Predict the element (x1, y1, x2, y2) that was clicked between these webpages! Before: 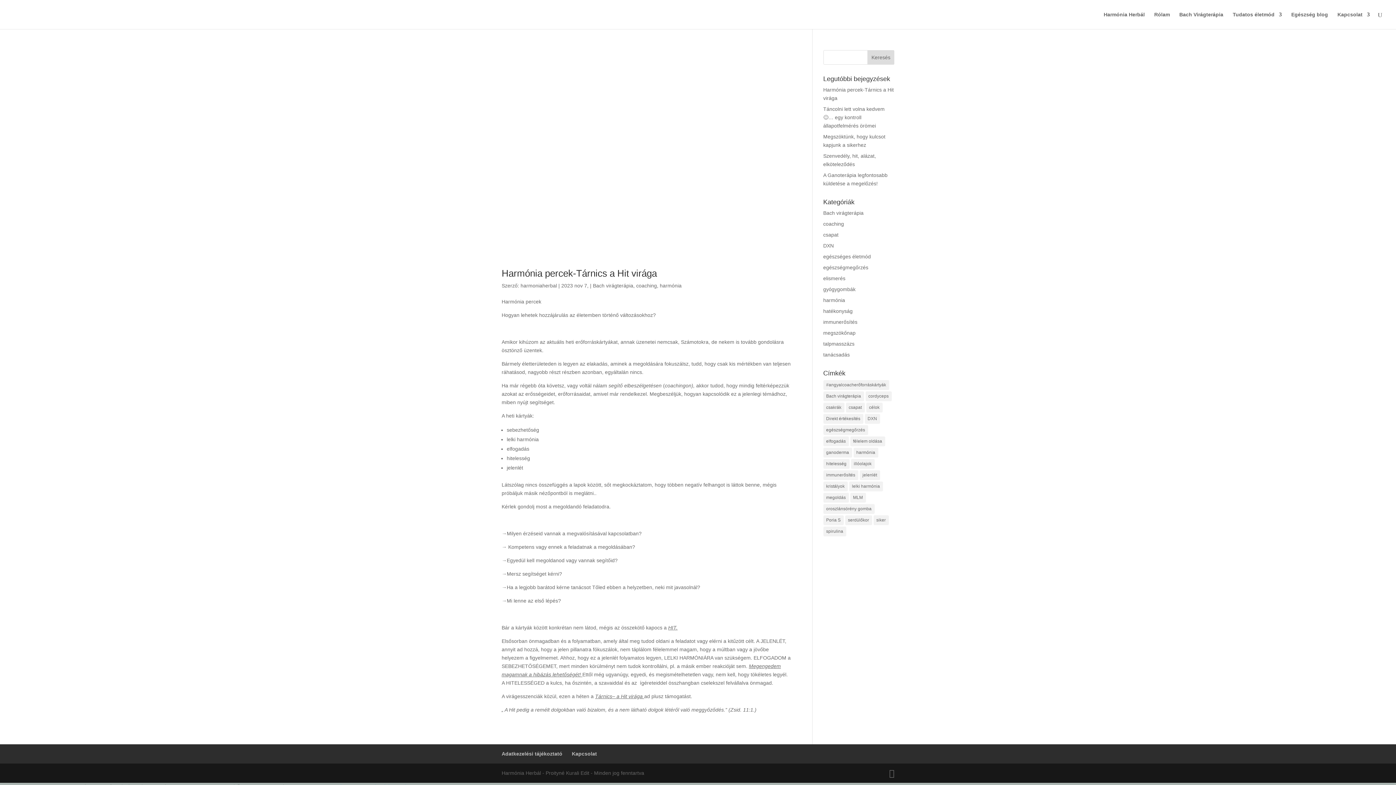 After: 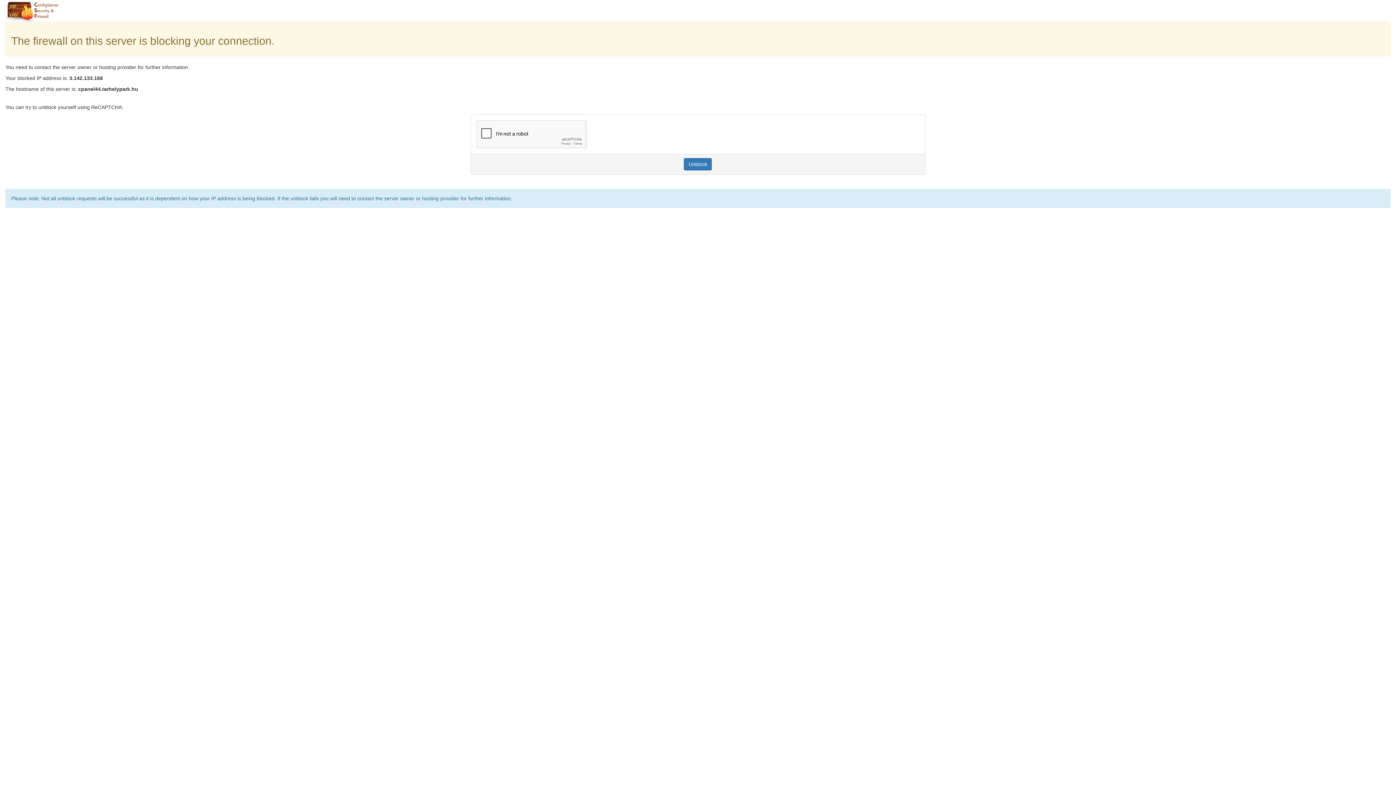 Action: bbox: (823, 330, 855, 336) label: megszökőnap